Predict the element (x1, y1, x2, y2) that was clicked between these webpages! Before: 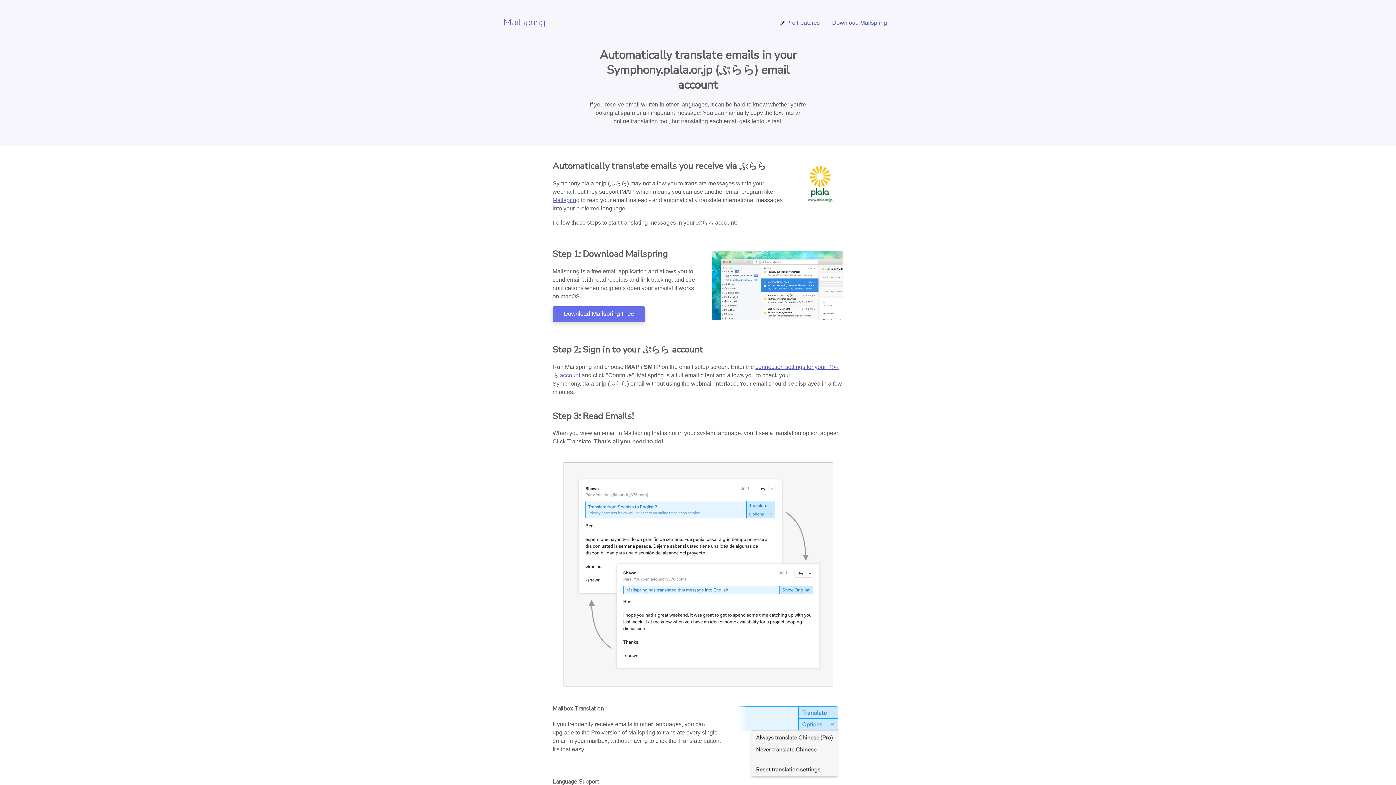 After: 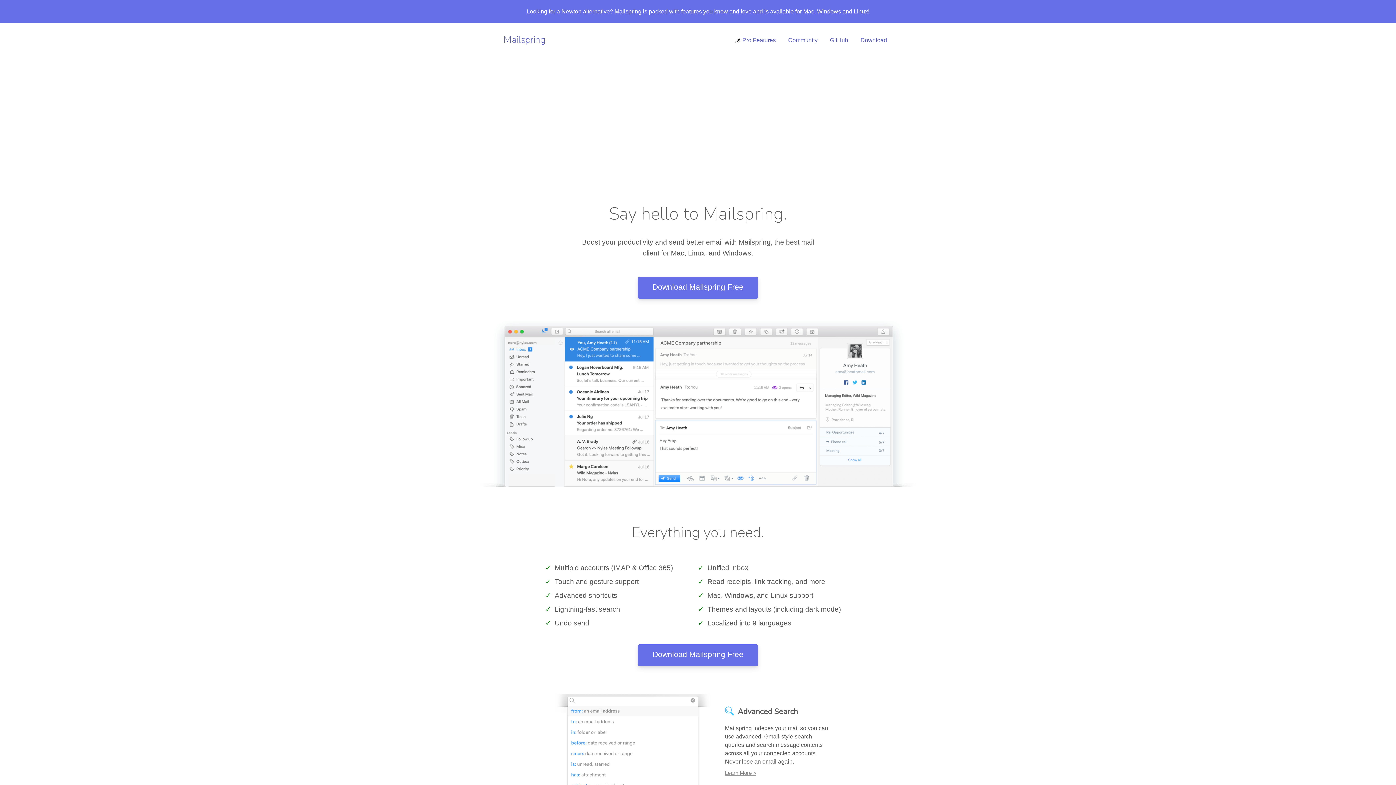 Action: bbox: (552, 197, 579, 203) label: Mailspring